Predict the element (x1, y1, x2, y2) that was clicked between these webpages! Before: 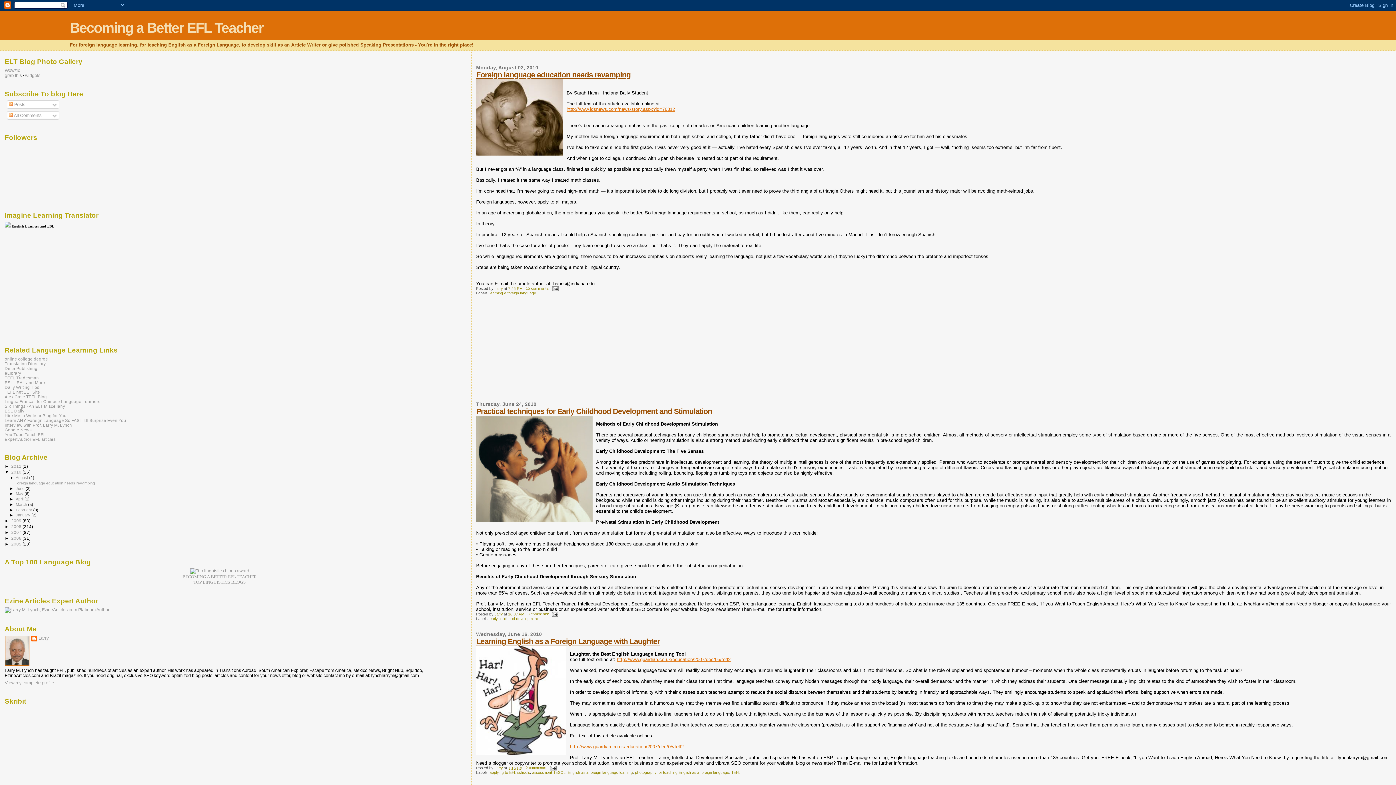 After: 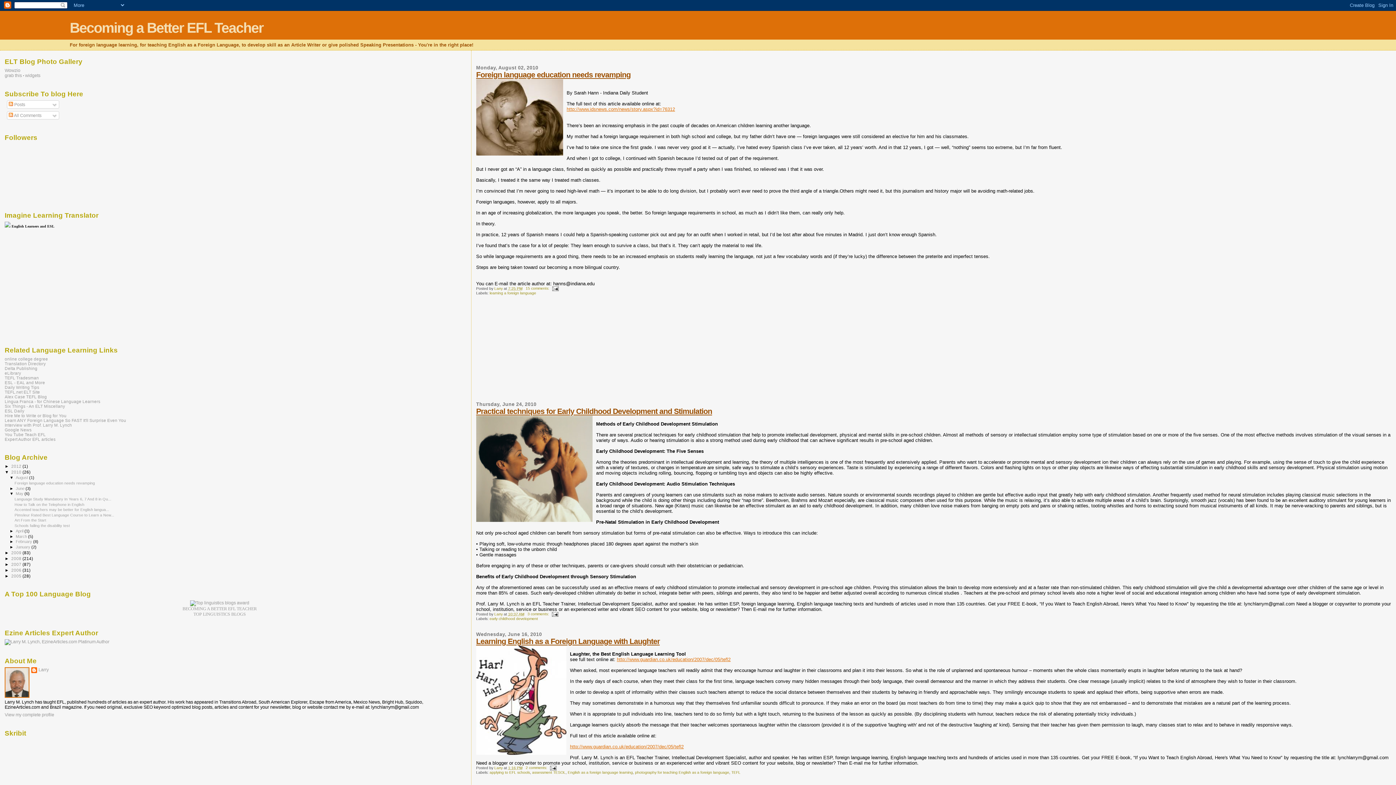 Action: bbox: (9, 491, 15, 496) label: ►  